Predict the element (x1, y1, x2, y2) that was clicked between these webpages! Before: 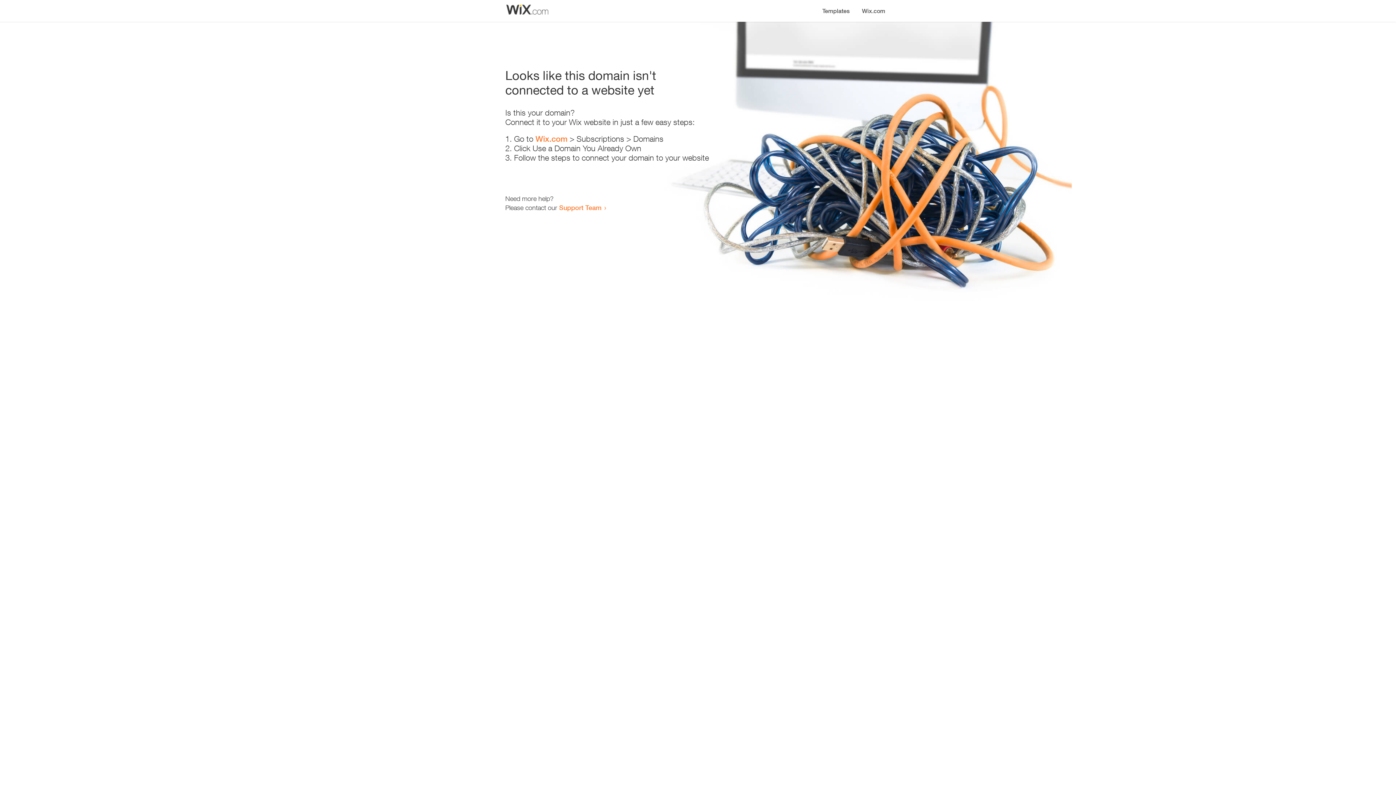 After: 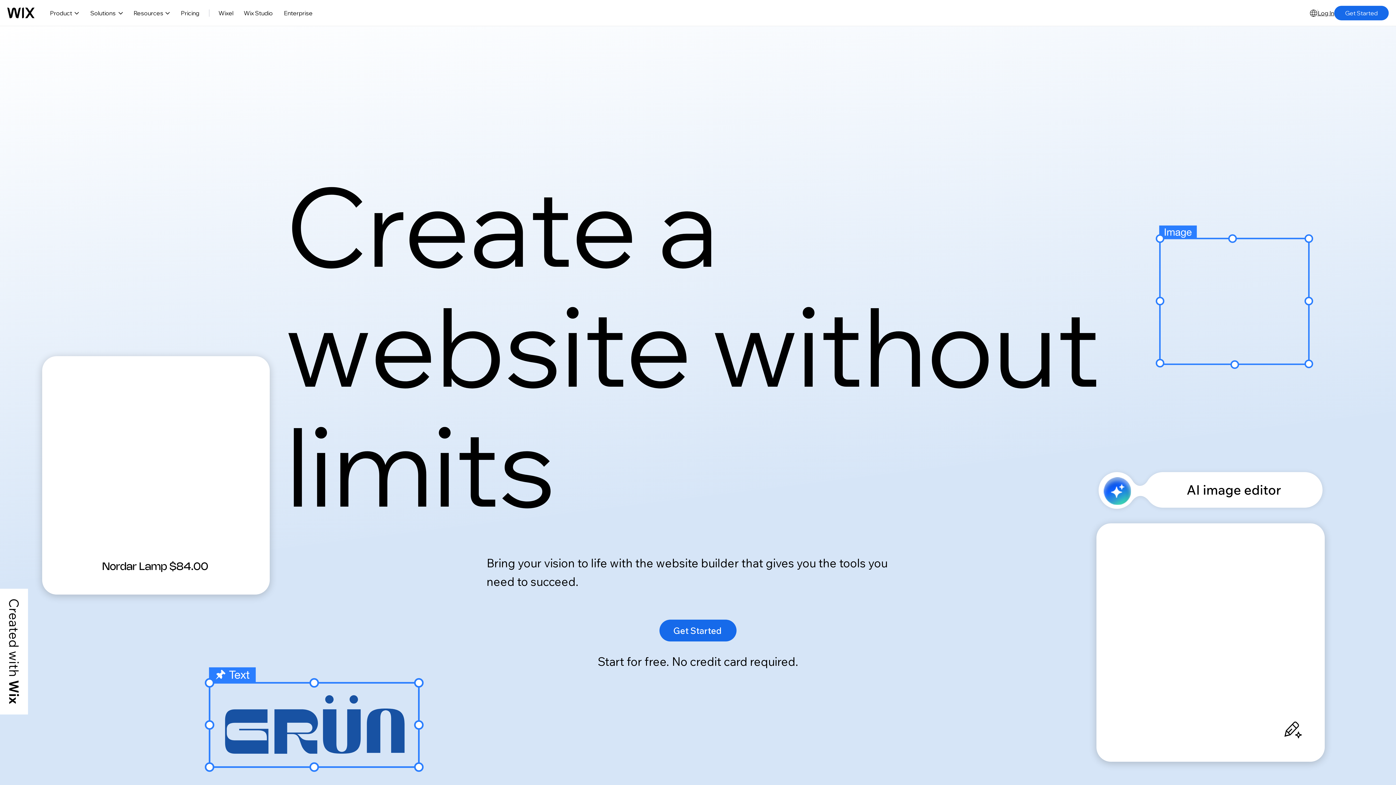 Action: bbox: (856, 0, 890, 14) label: Wix.com